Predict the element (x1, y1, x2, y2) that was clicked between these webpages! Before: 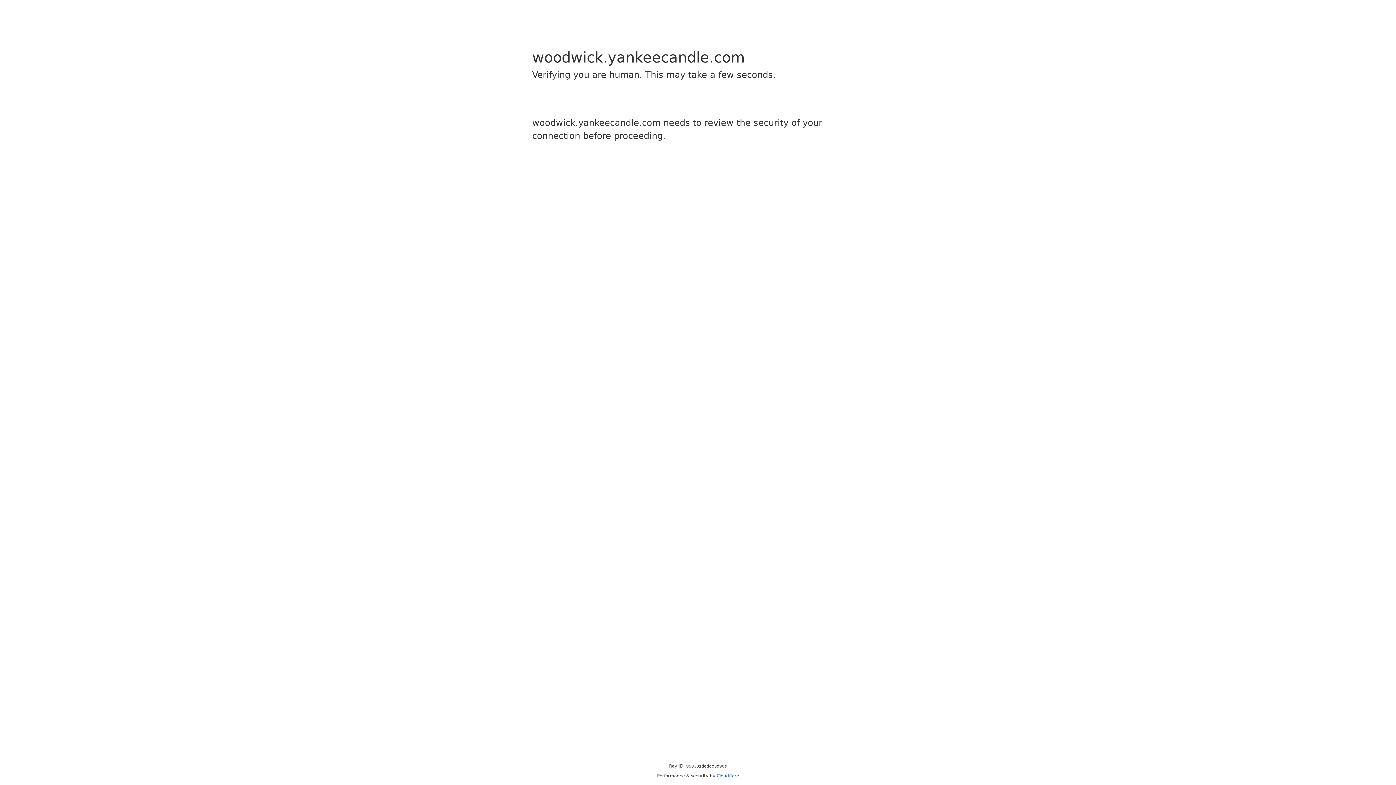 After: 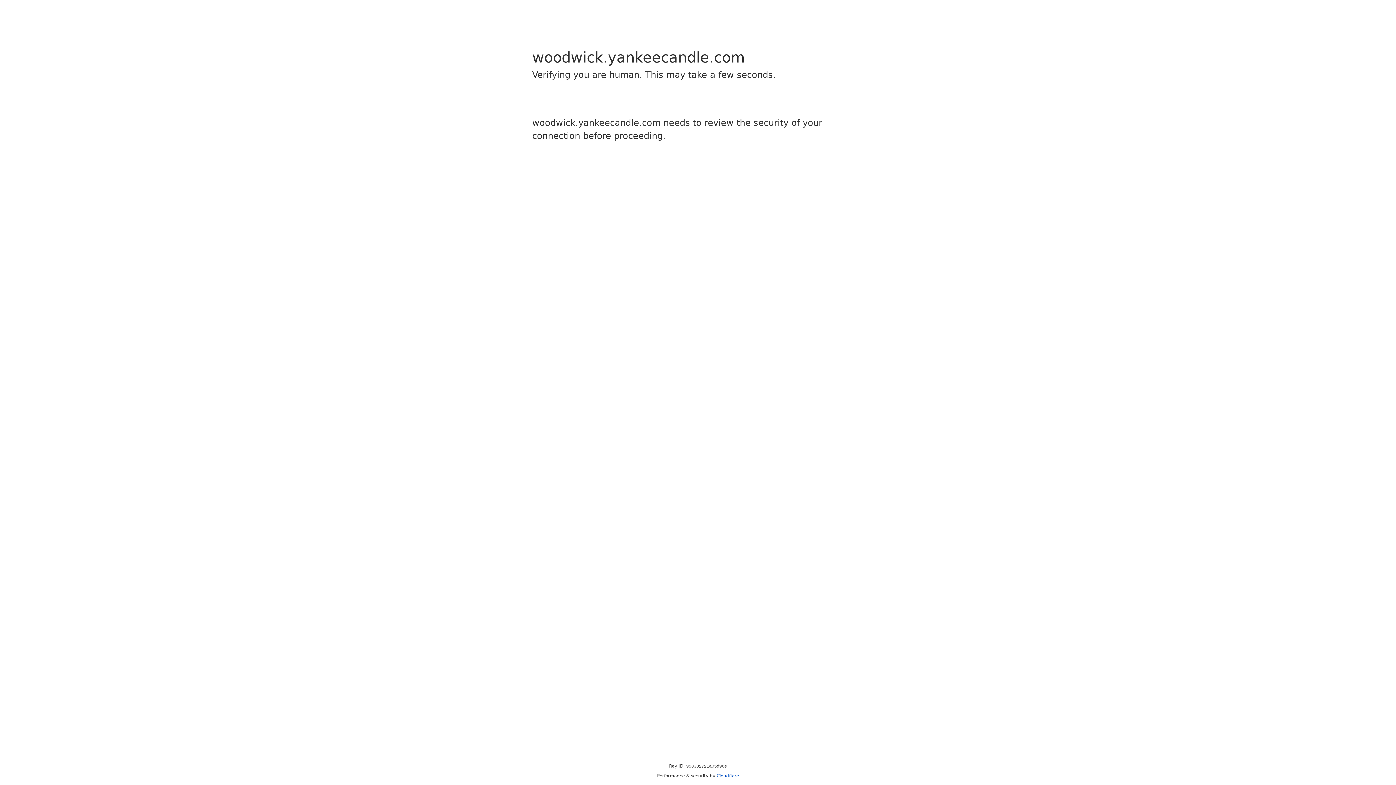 Action: label: Cloudflare bbox: (716, 773, 739, 778)